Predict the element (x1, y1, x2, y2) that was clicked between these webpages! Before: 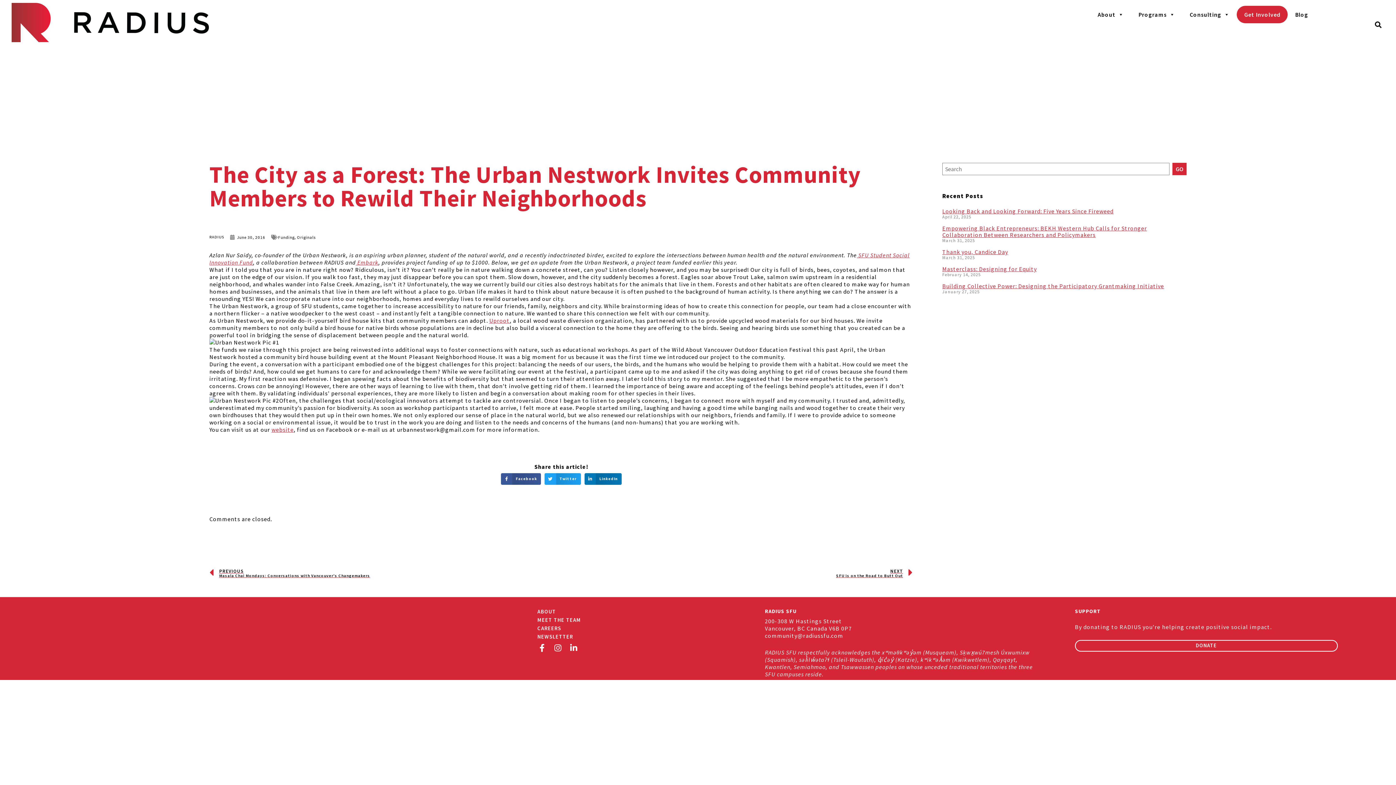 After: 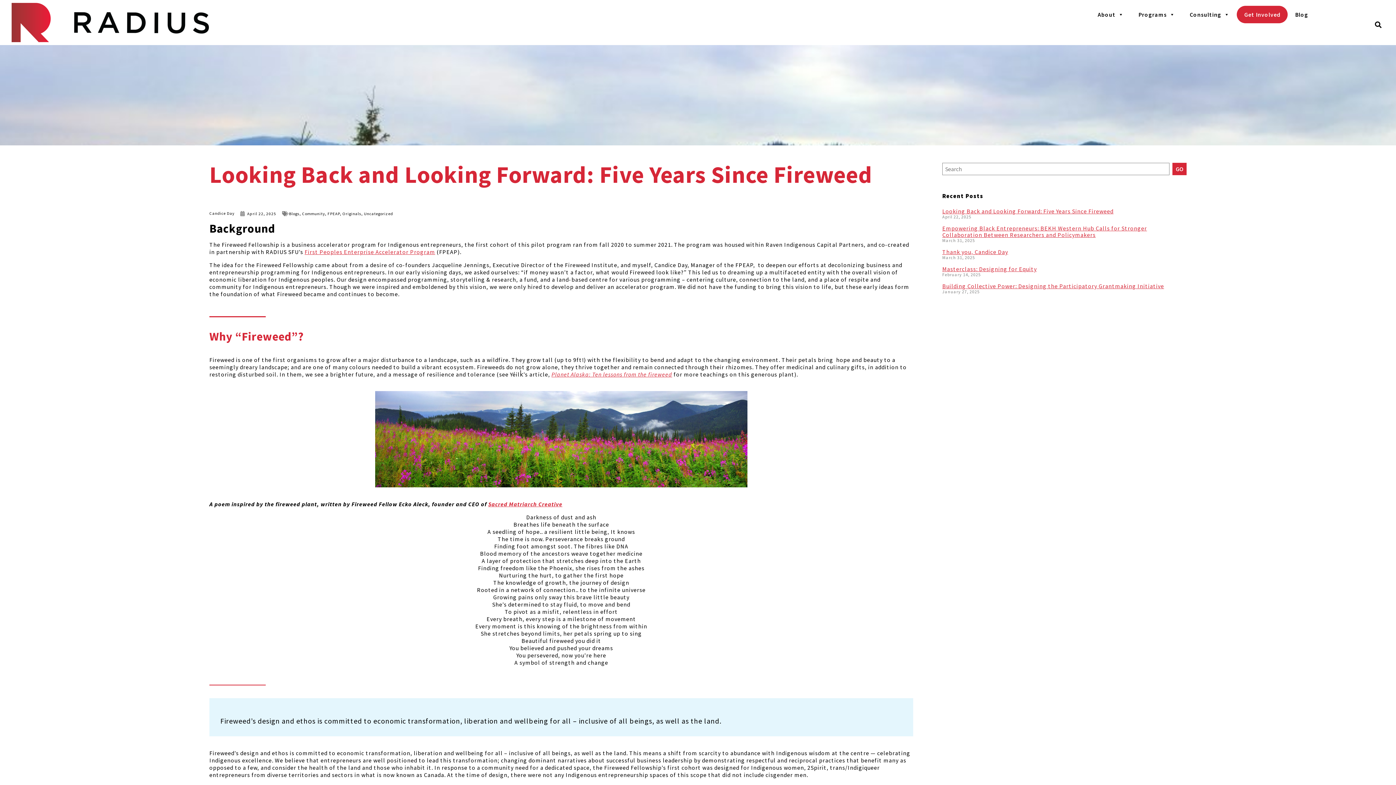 Action: label: Looking Back and Looking Forward: Five Years Since Fireweed bbox: (942, 207, 1113, 214)